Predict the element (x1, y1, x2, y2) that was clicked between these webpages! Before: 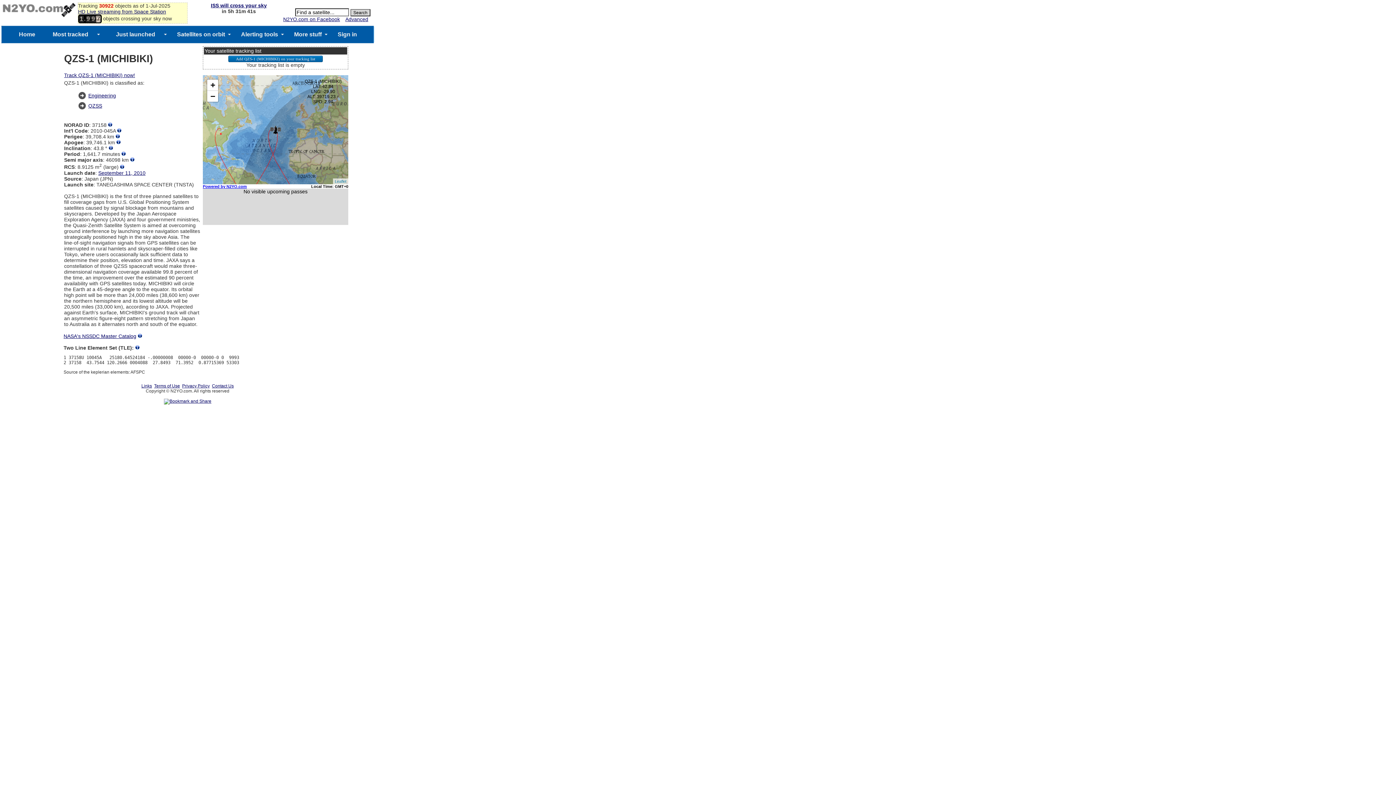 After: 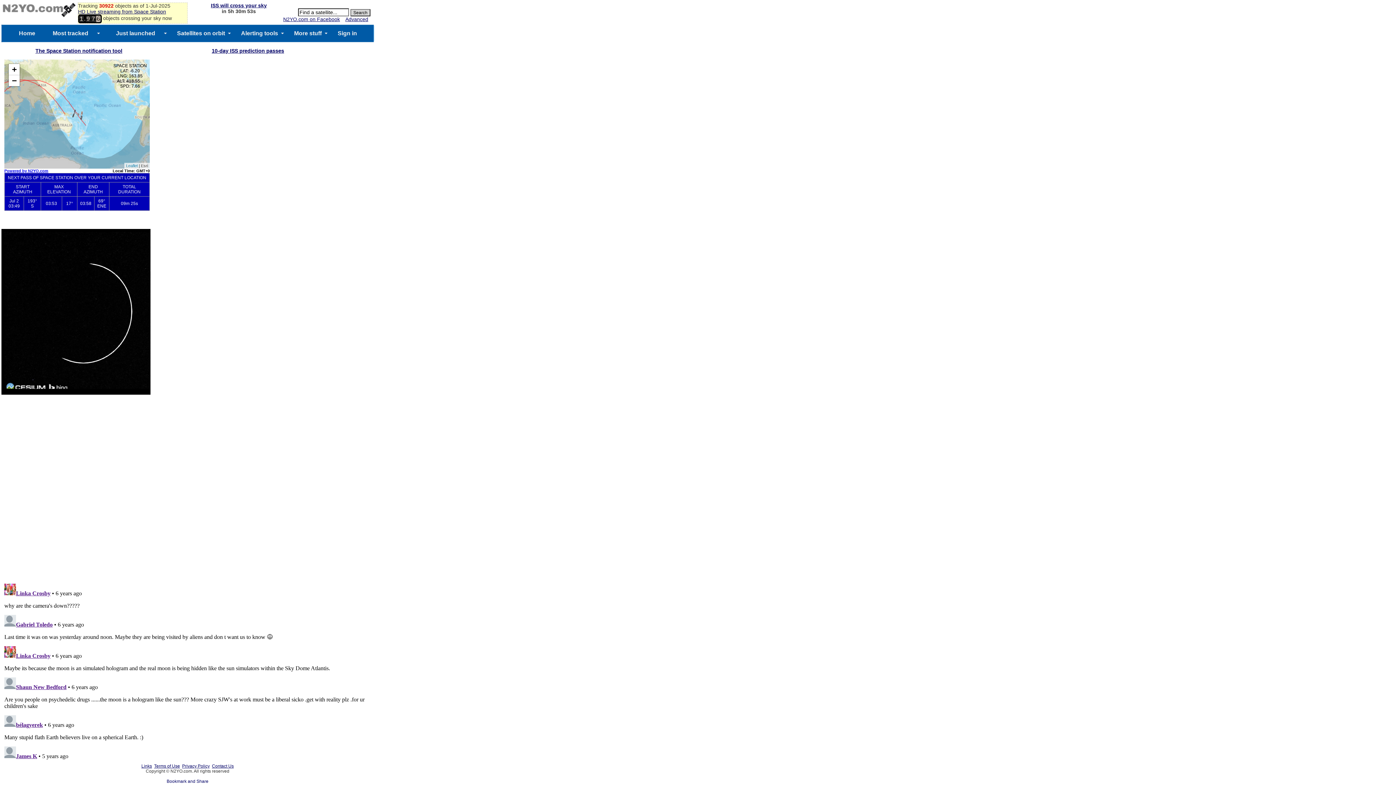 Action: label: HD Live streaming from Space Station bbox: (78, 8, 166, 14)